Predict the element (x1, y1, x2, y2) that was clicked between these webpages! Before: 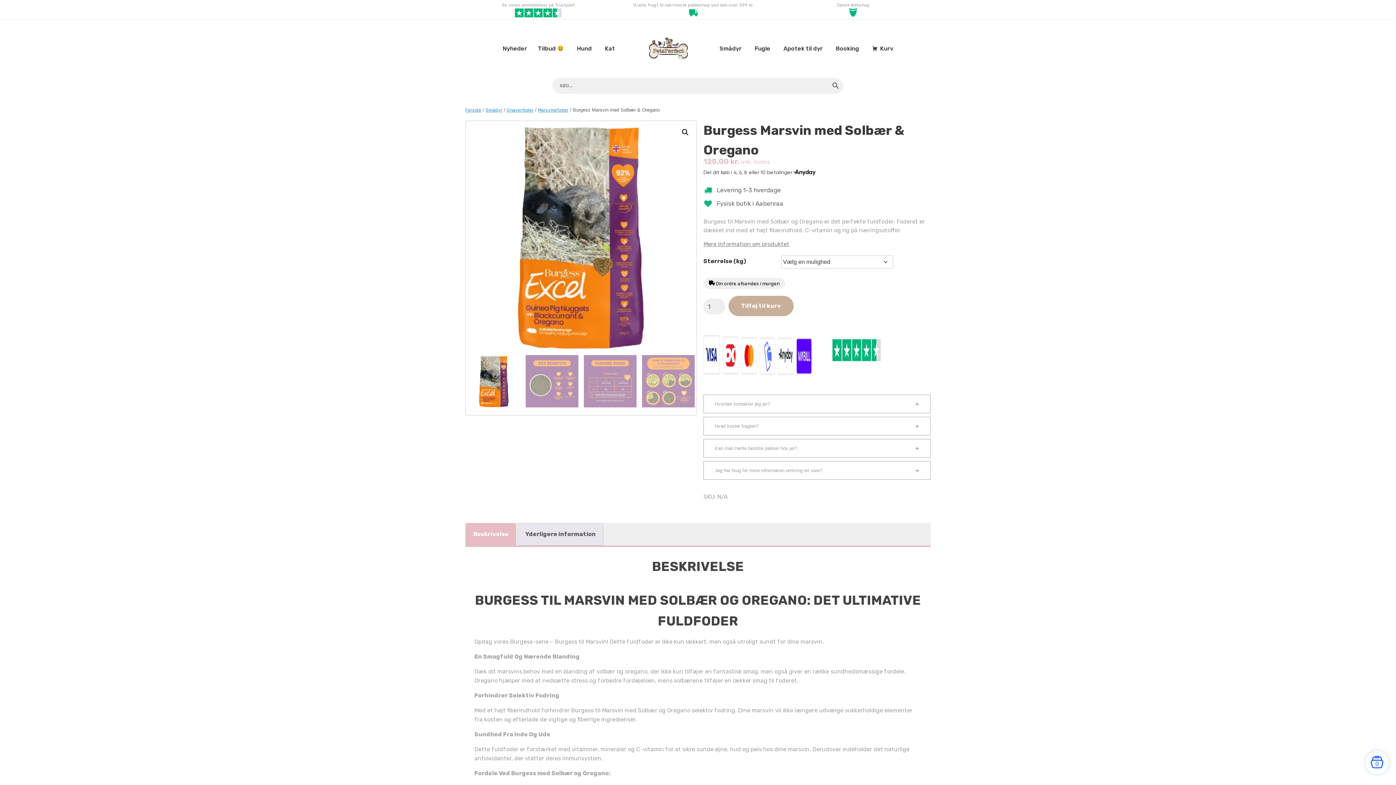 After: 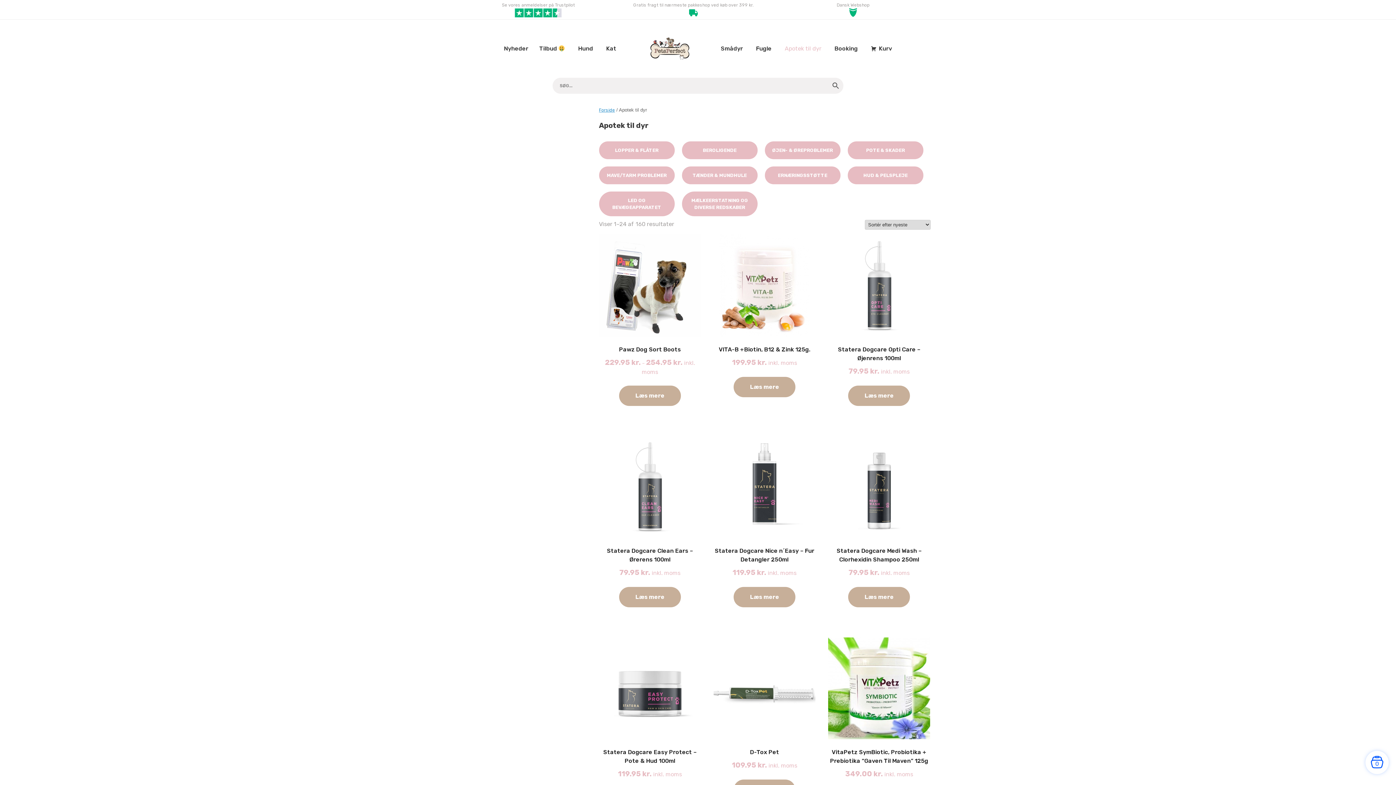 Action: label: Apotek til dyr bbox: (778, 32, 830, 65)